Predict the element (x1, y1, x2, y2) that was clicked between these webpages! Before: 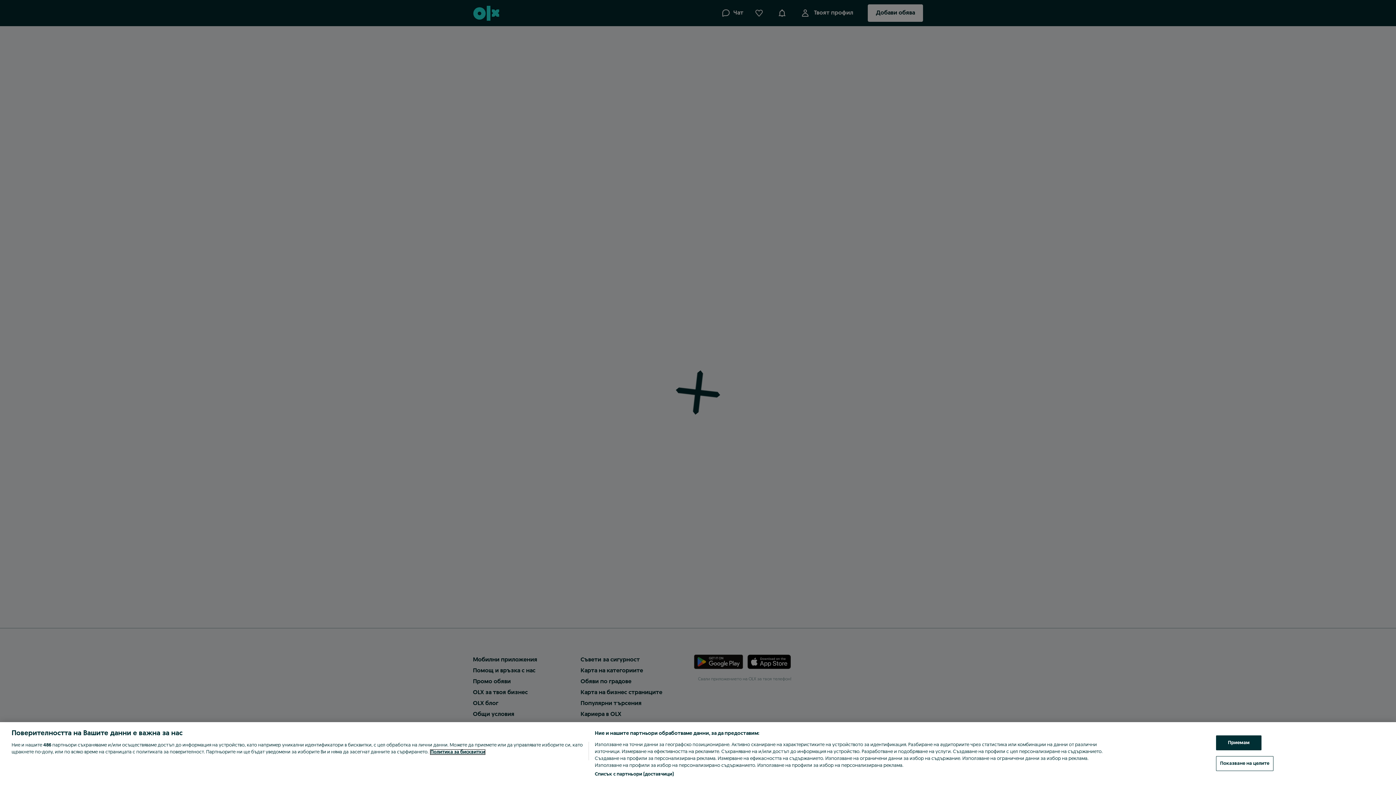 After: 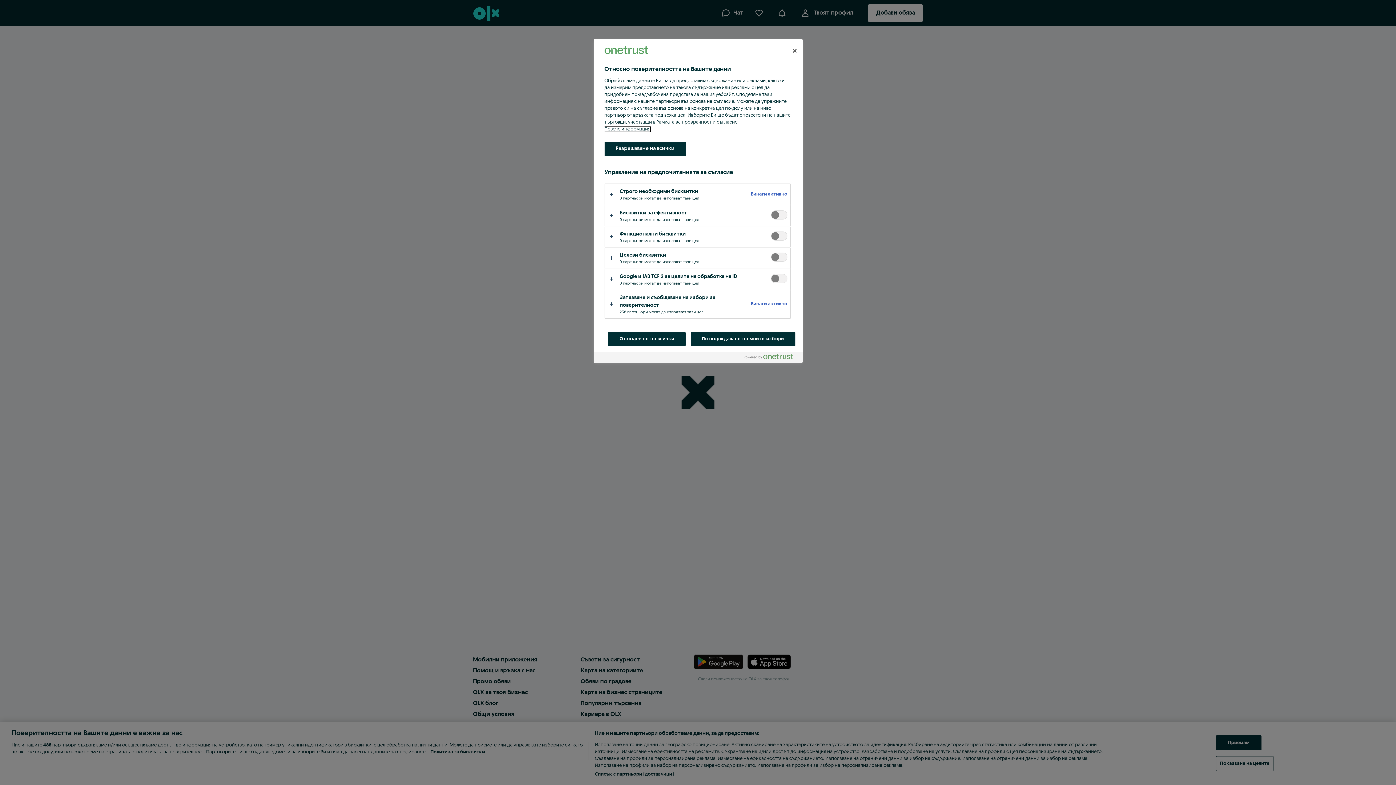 Action: bbox: (1216, 756, 1273, 771) label: Показване на целите